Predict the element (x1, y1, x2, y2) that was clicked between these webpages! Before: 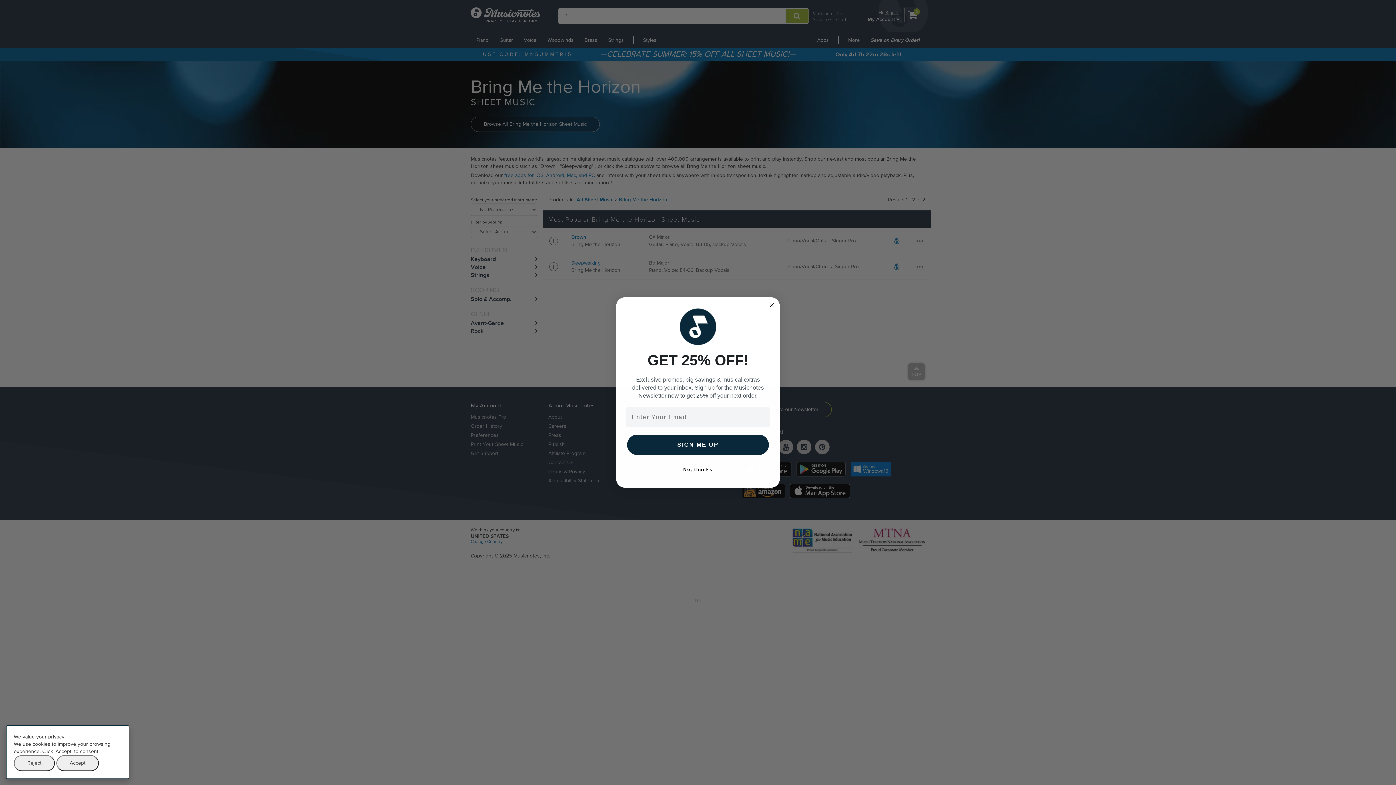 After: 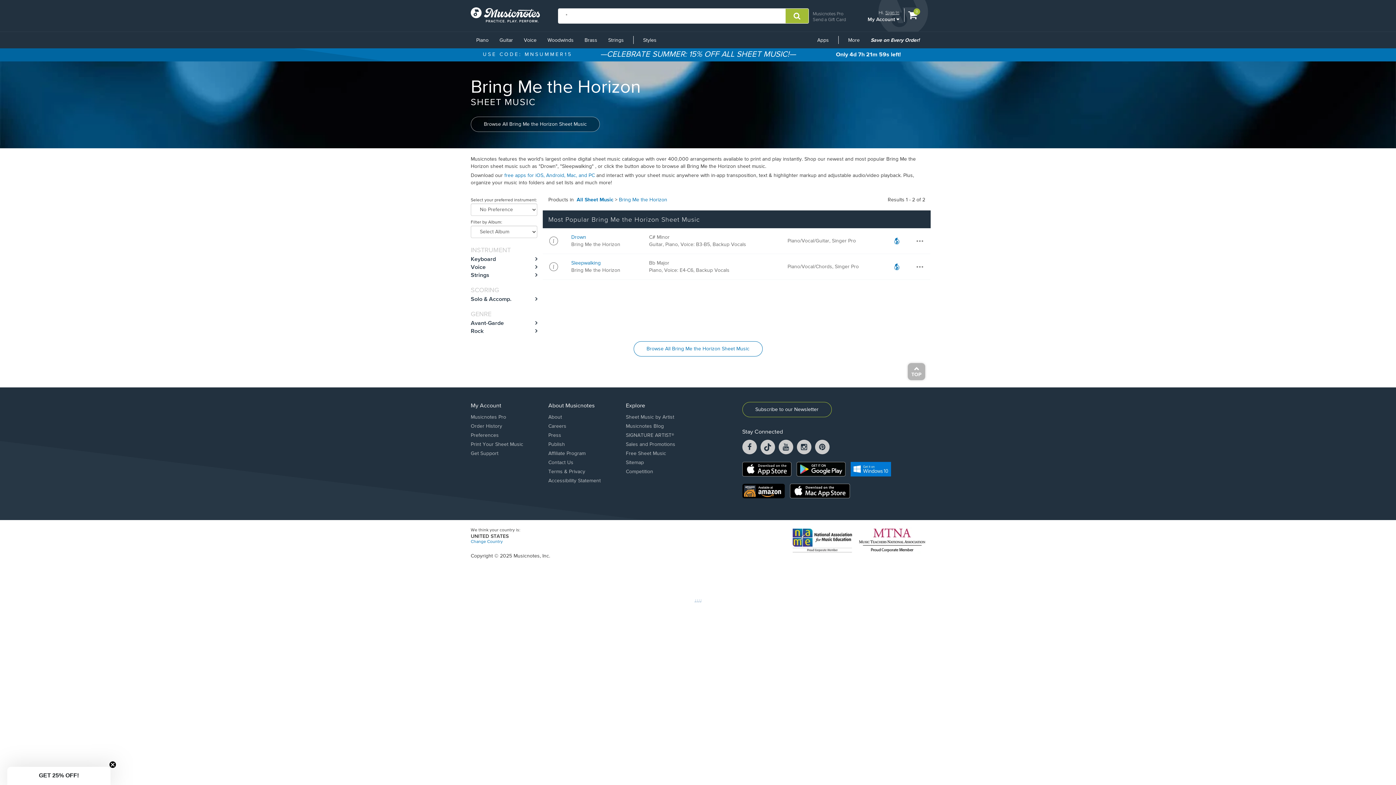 Action: bbox: (56, 755, 98, 771) label: Accept